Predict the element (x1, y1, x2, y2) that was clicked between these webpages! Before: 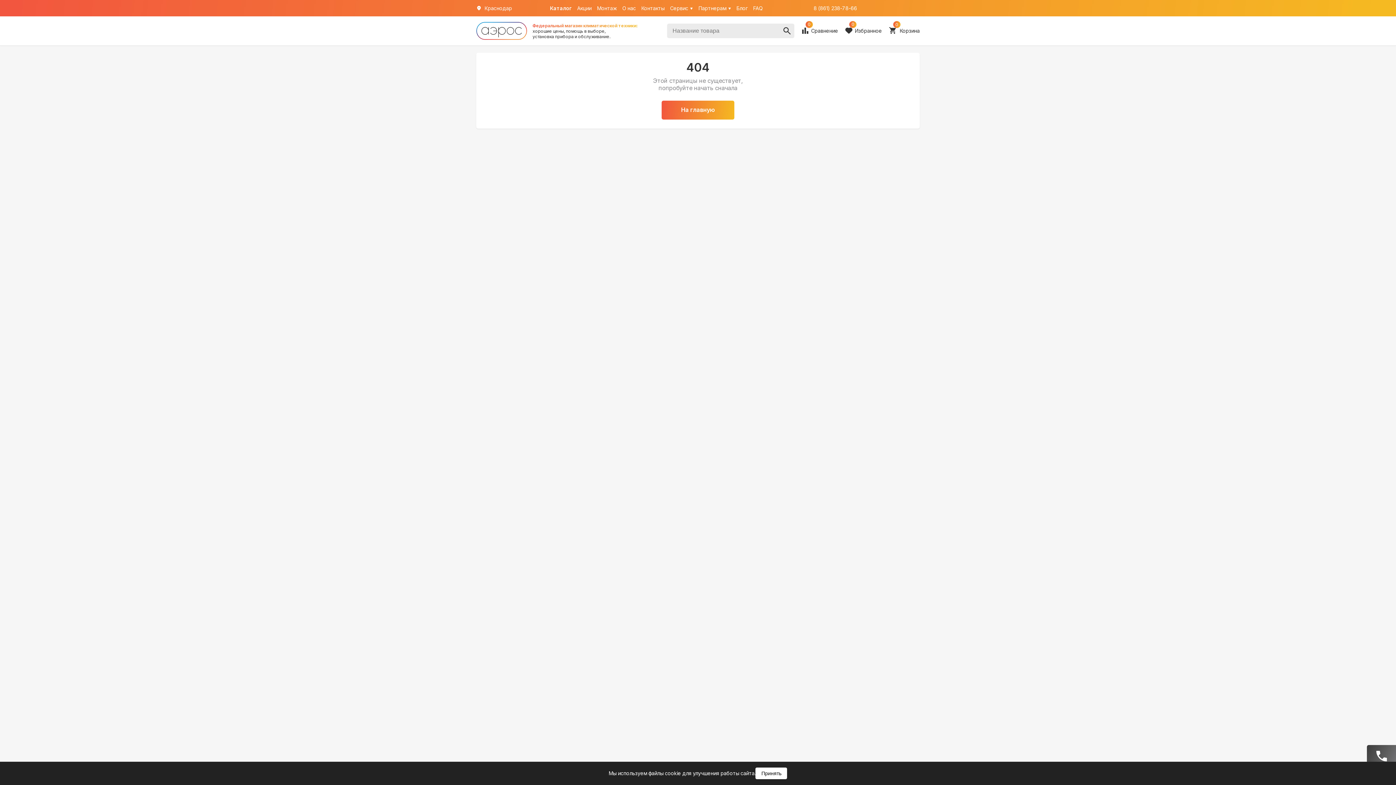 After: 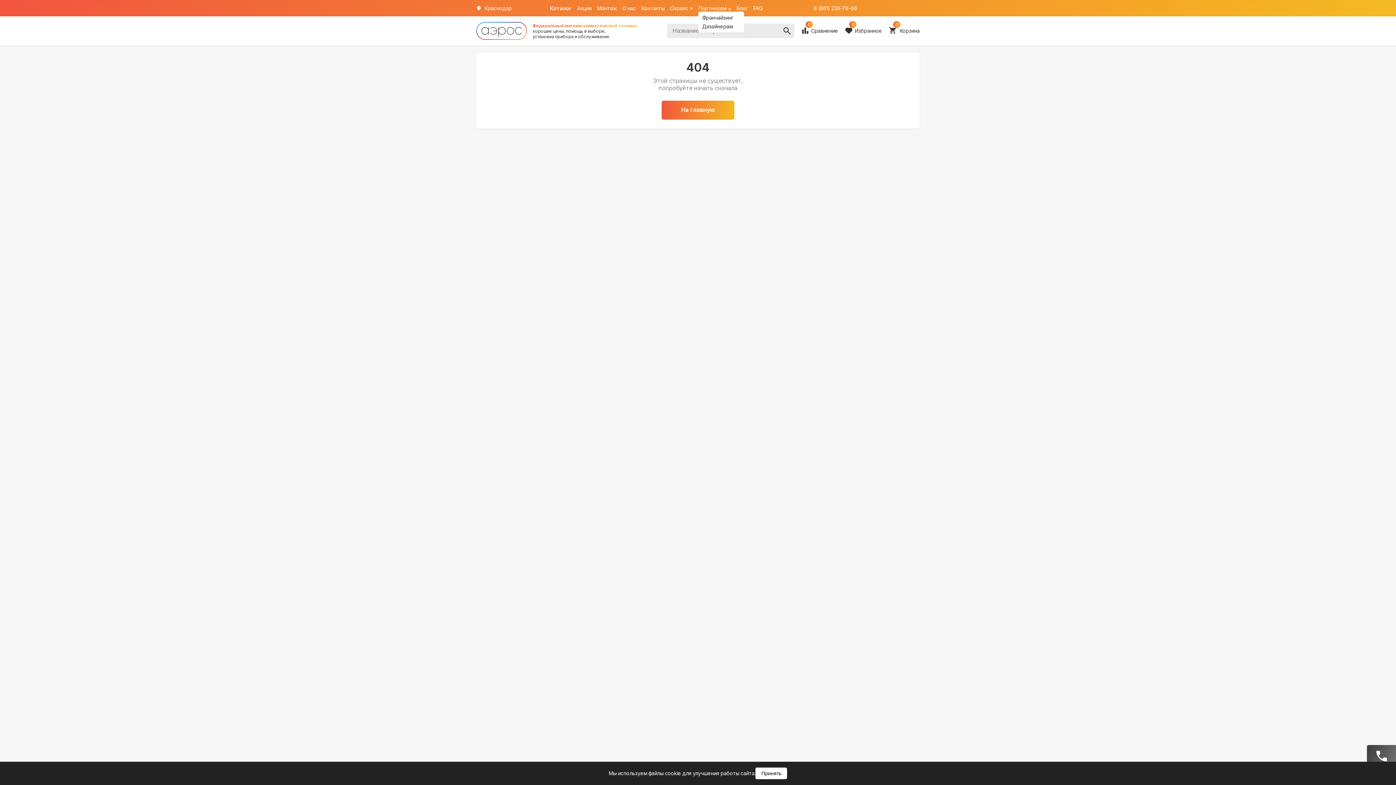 Action: bbox: (698, 5, 731, 10) label: Партнерам